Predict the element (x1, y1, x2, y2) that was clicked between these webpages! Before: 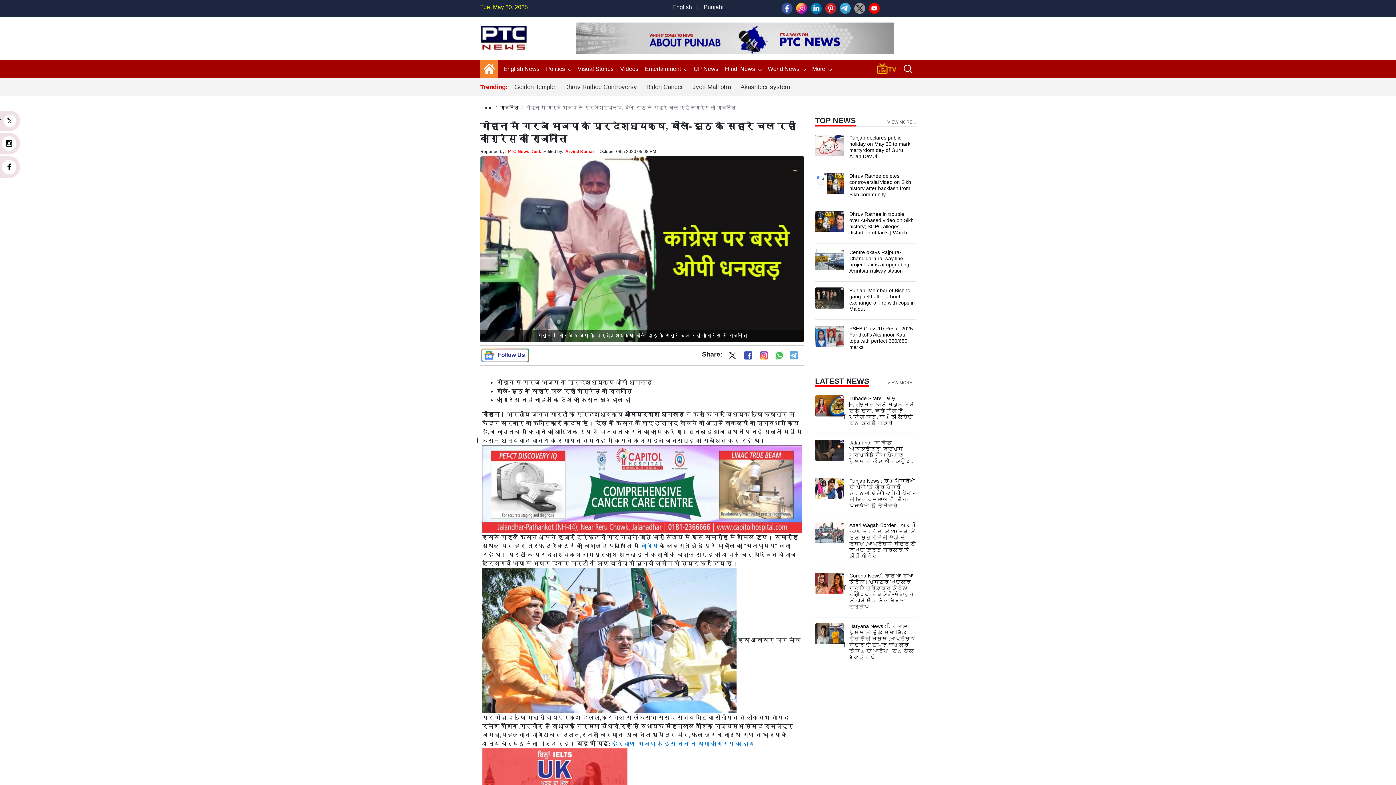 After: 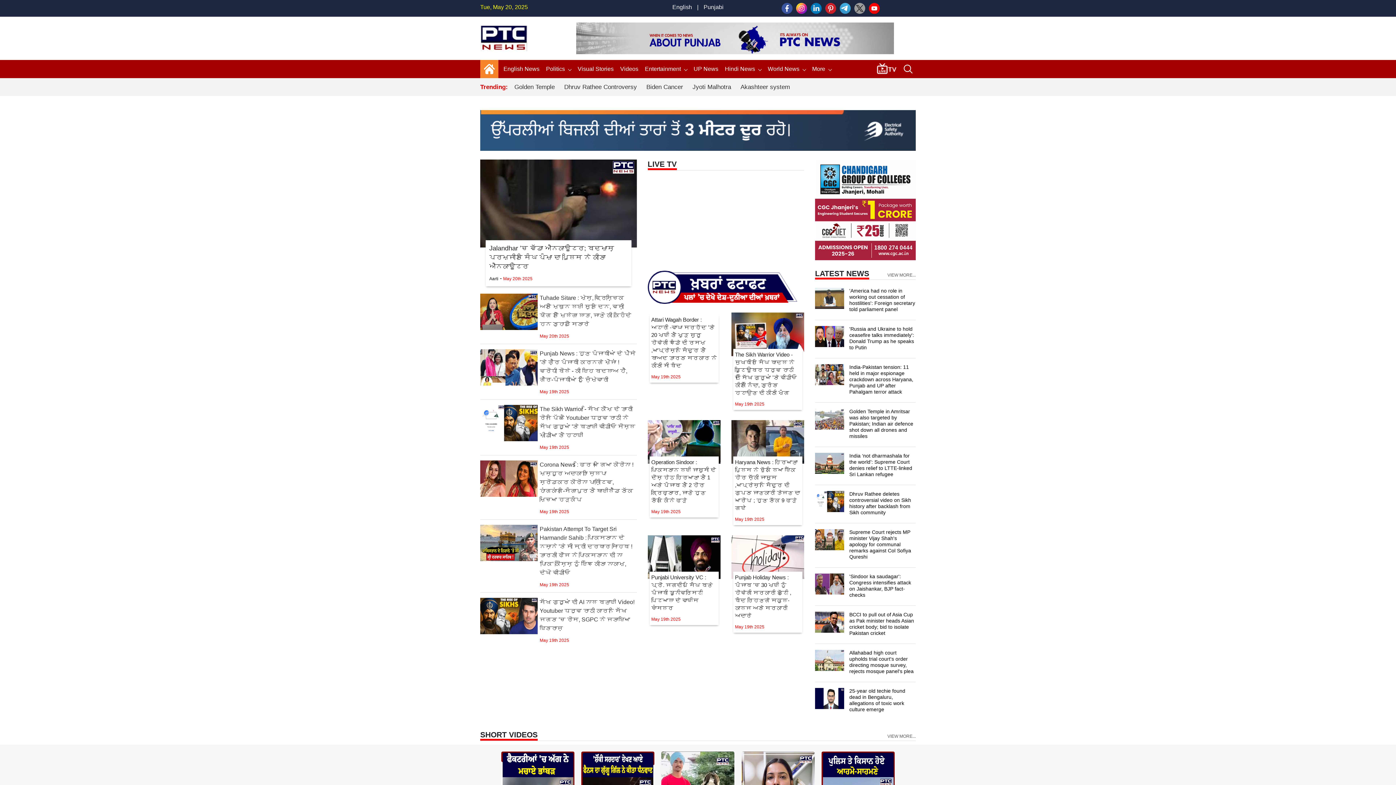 Action: bbox: (554, 22, 915, 54)